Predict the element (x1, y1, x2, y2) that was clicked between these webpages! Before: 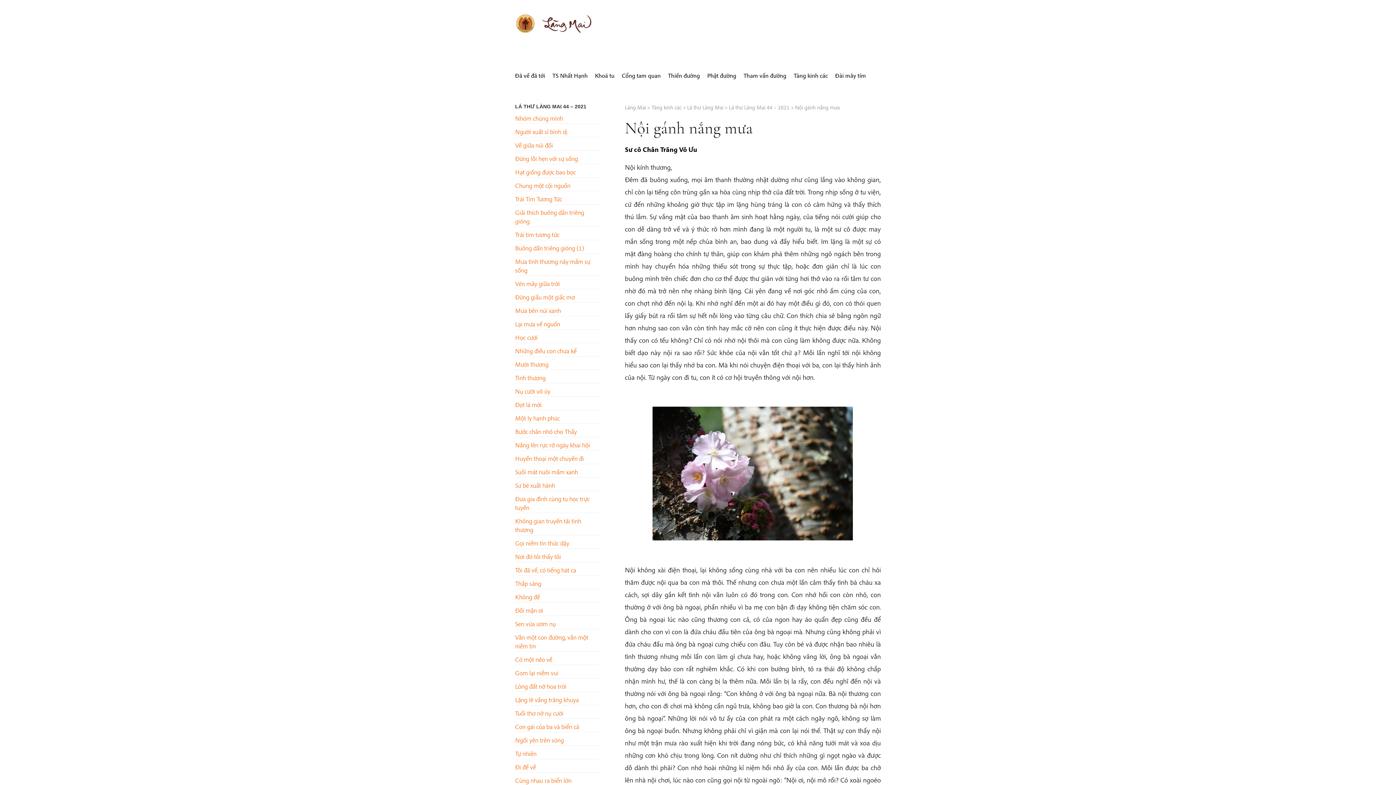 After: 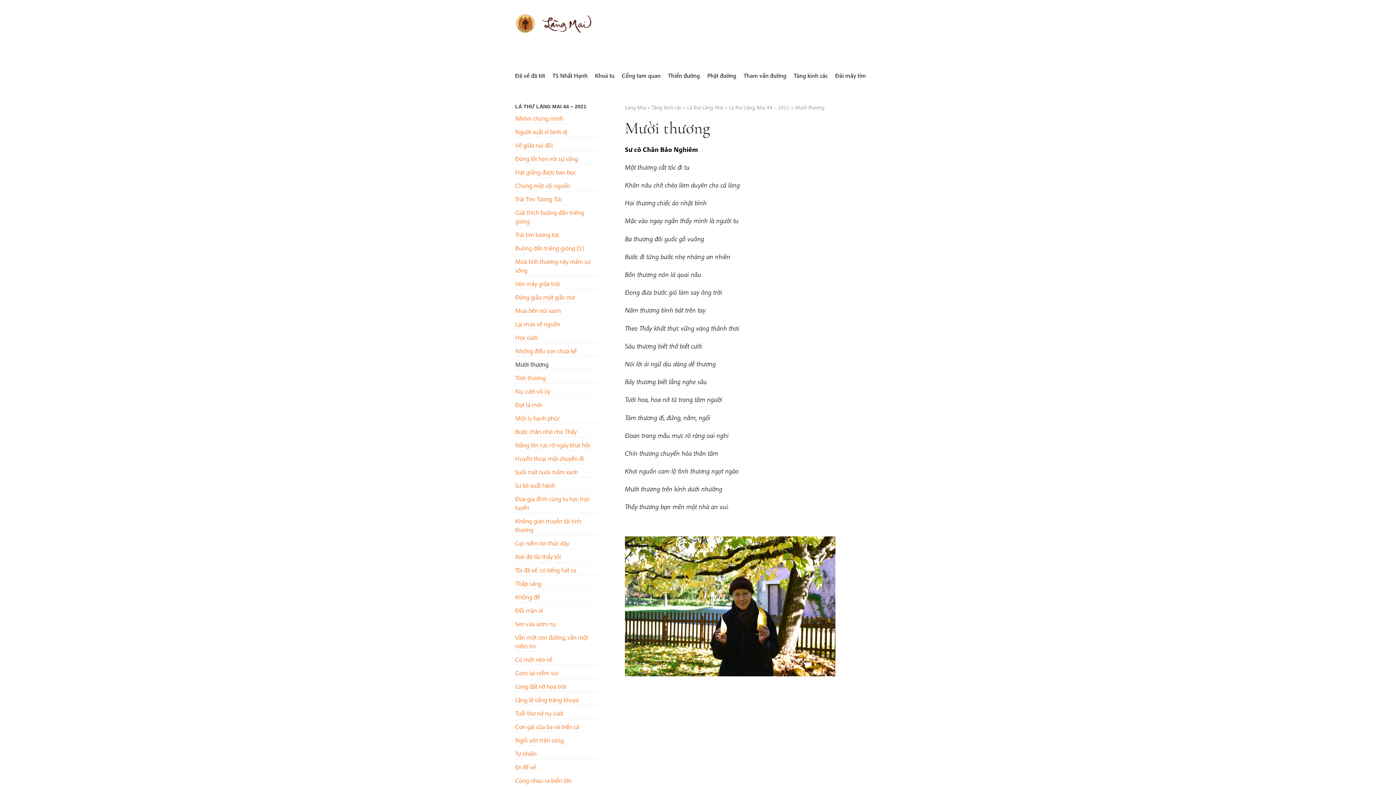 Action: bbox: (515, 360, 548, 368) label: Mười thương